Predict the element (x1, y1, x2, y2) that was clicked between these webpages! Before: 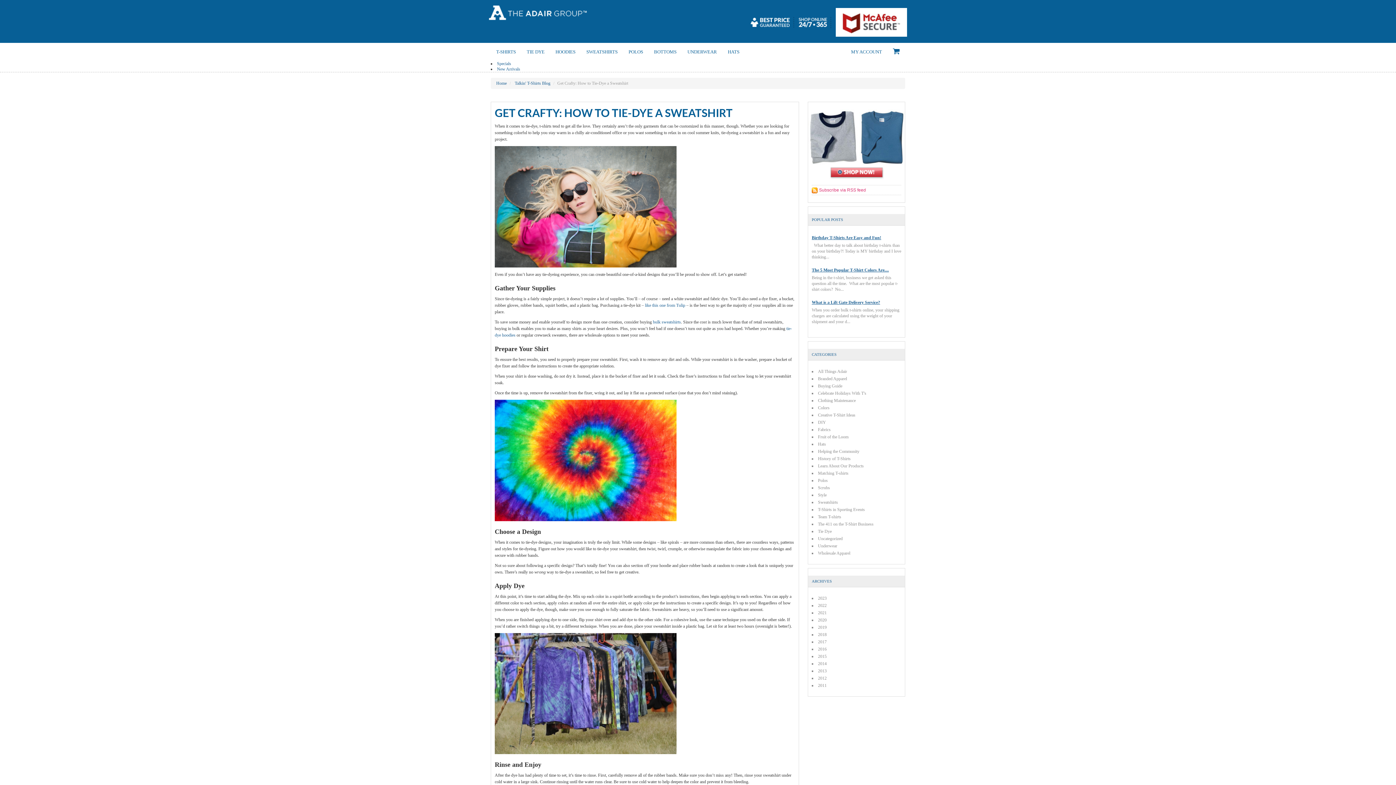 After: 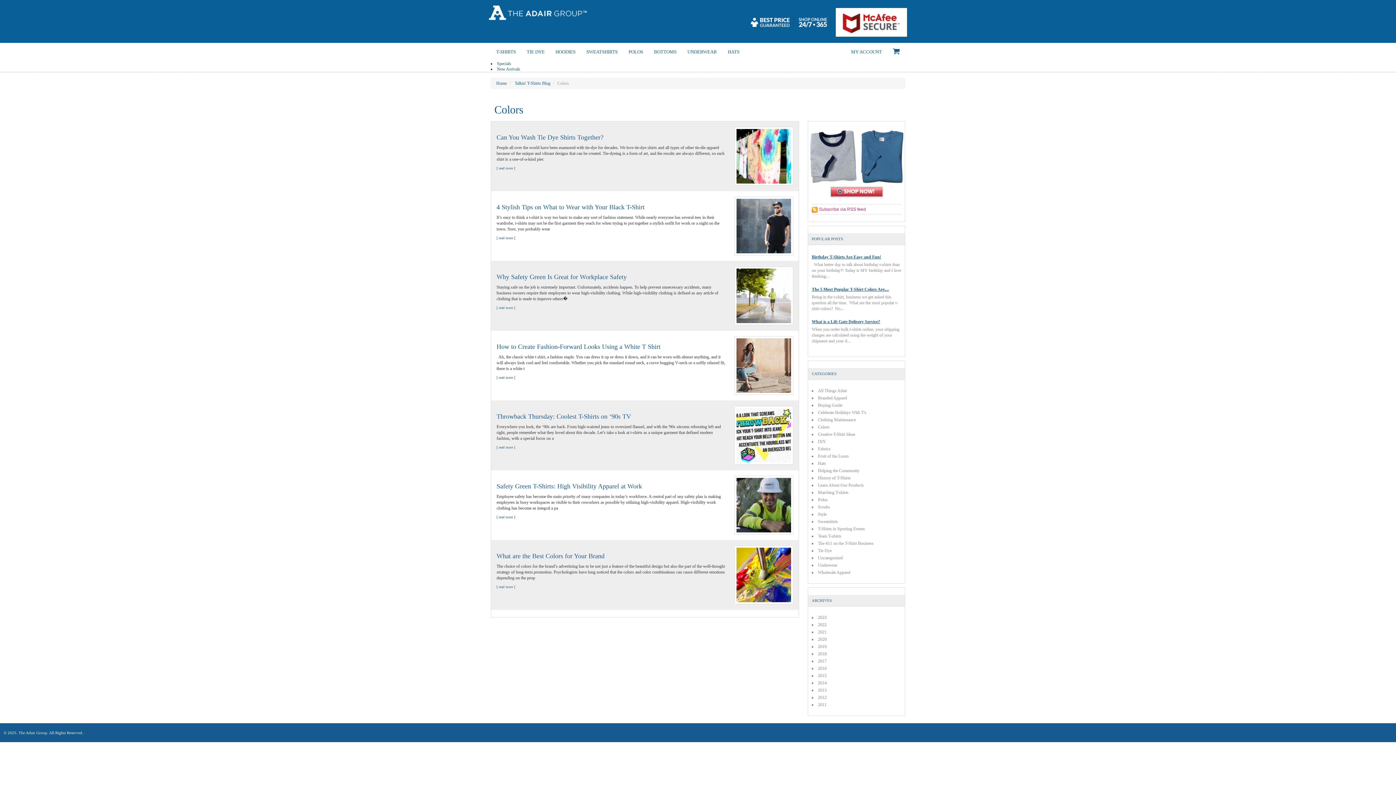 Action: bbox: (818, 405, 829, 410) label: Colors